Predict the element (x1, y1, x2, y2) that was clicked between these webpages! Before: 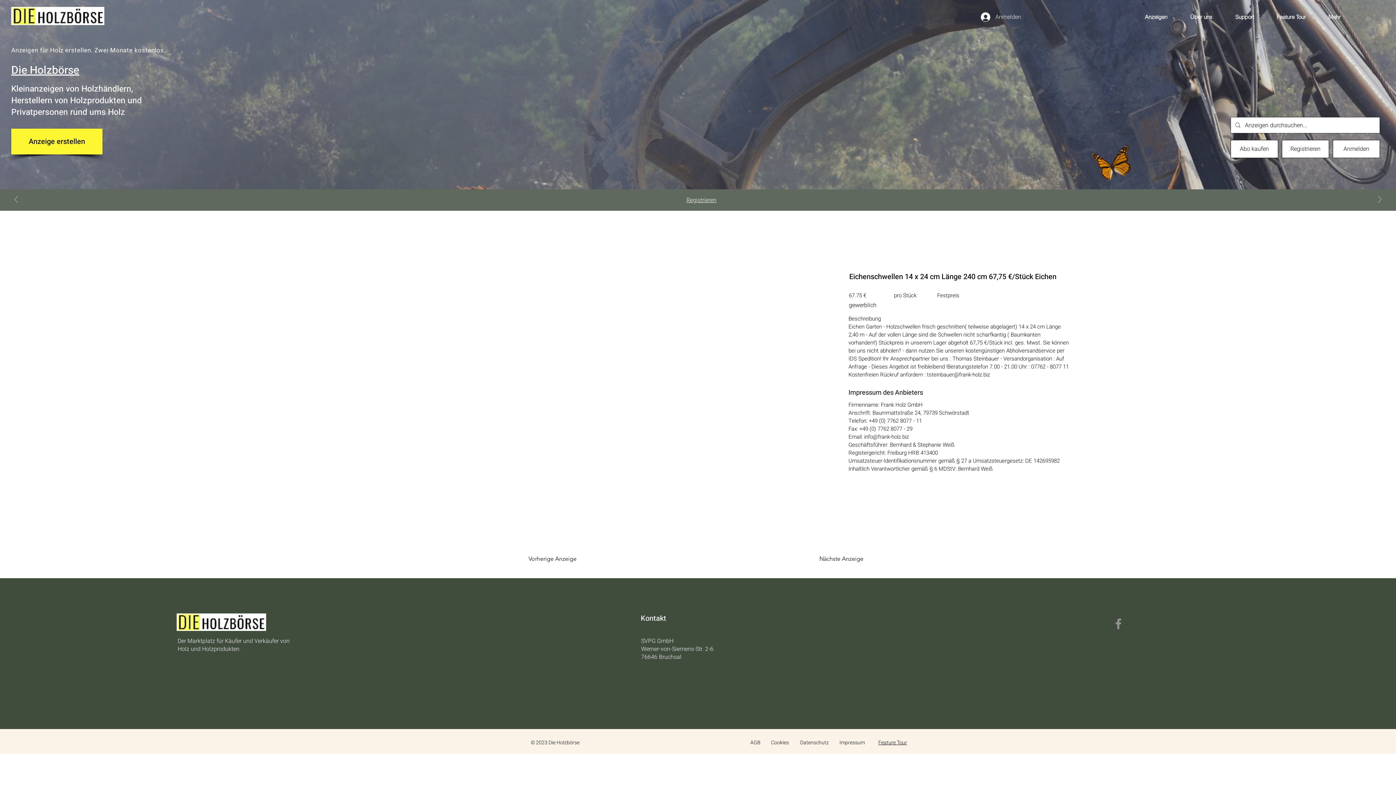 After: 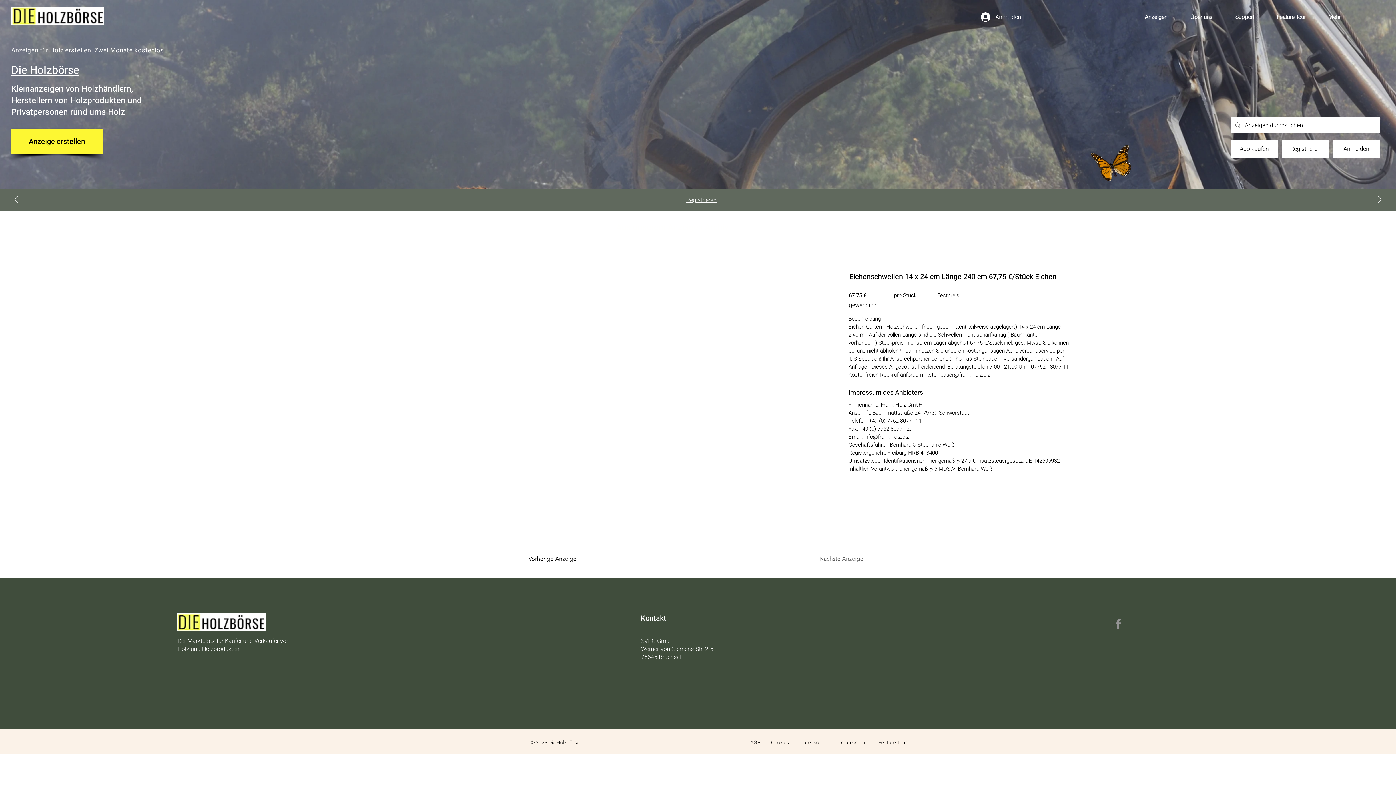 Action: bbox: (819, 552, 863, 565) label: Nächste Anzeige